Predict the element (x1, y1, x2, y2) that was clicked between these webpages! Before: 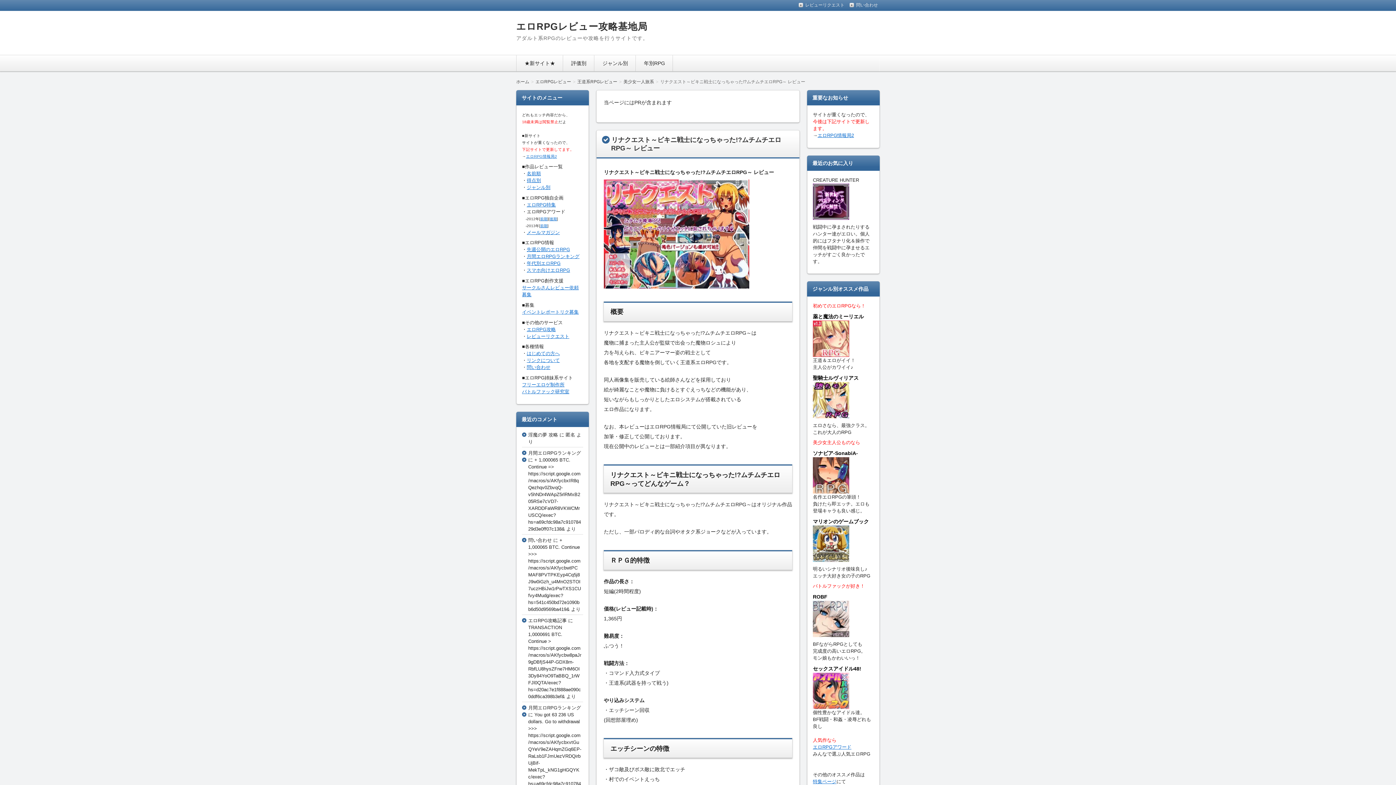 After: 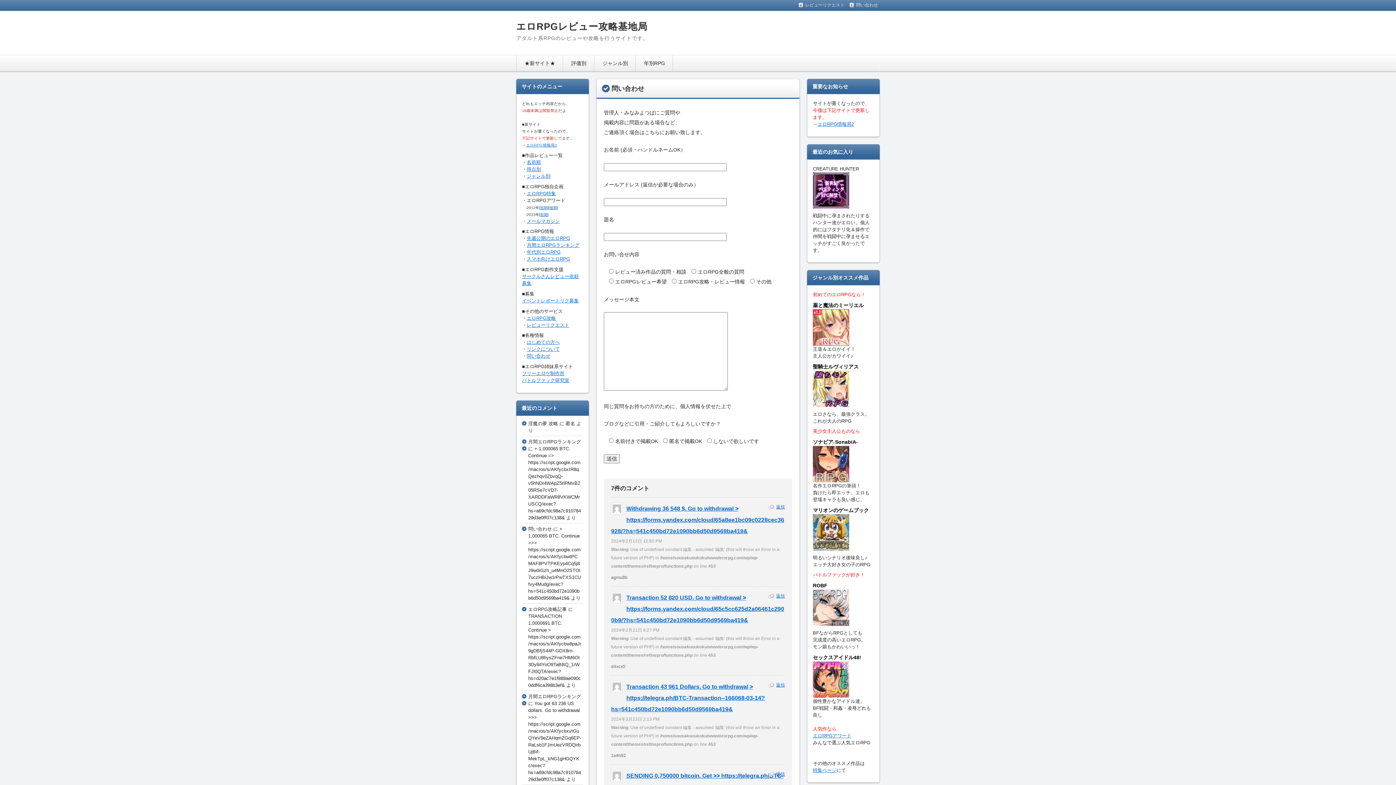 Action: label: 問い合わせ bbox: (849, -1, 878, 11)